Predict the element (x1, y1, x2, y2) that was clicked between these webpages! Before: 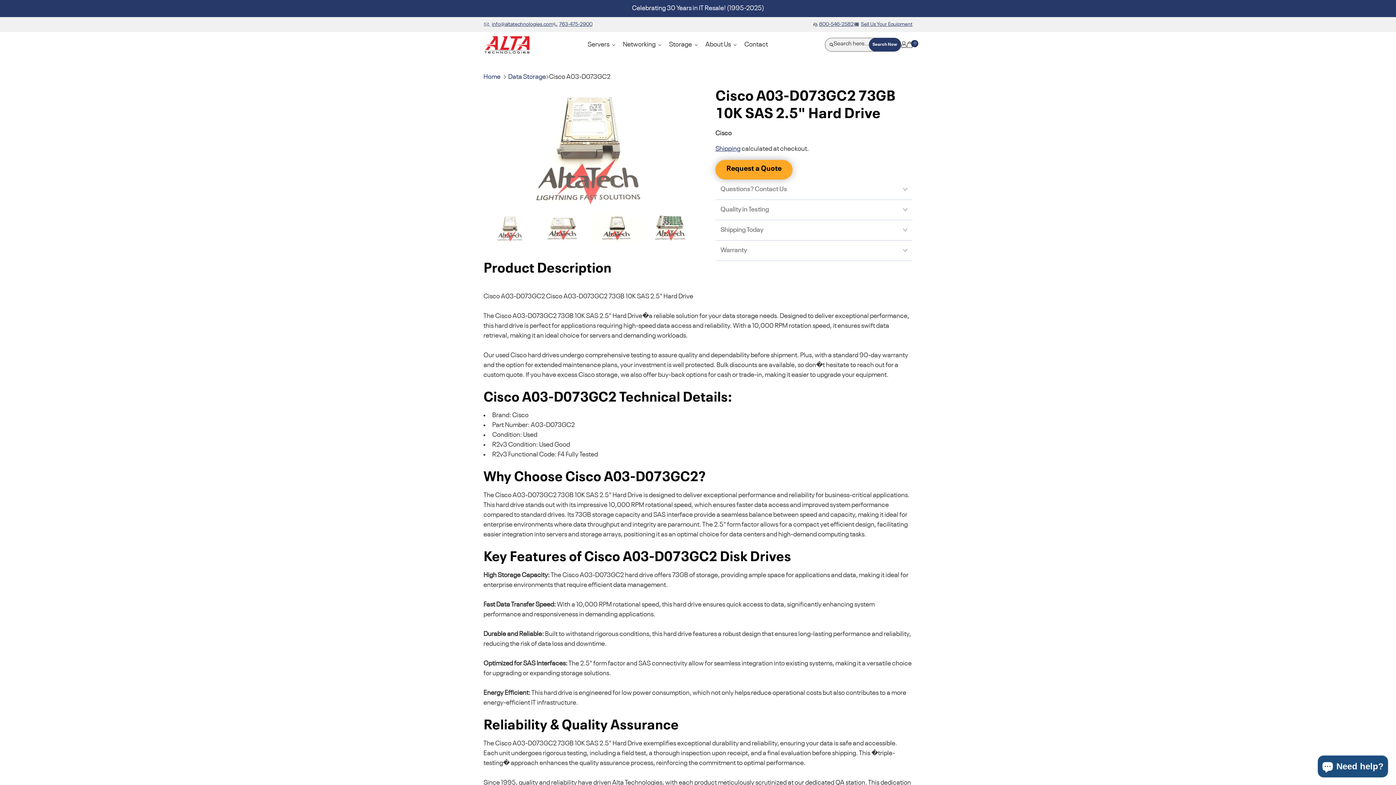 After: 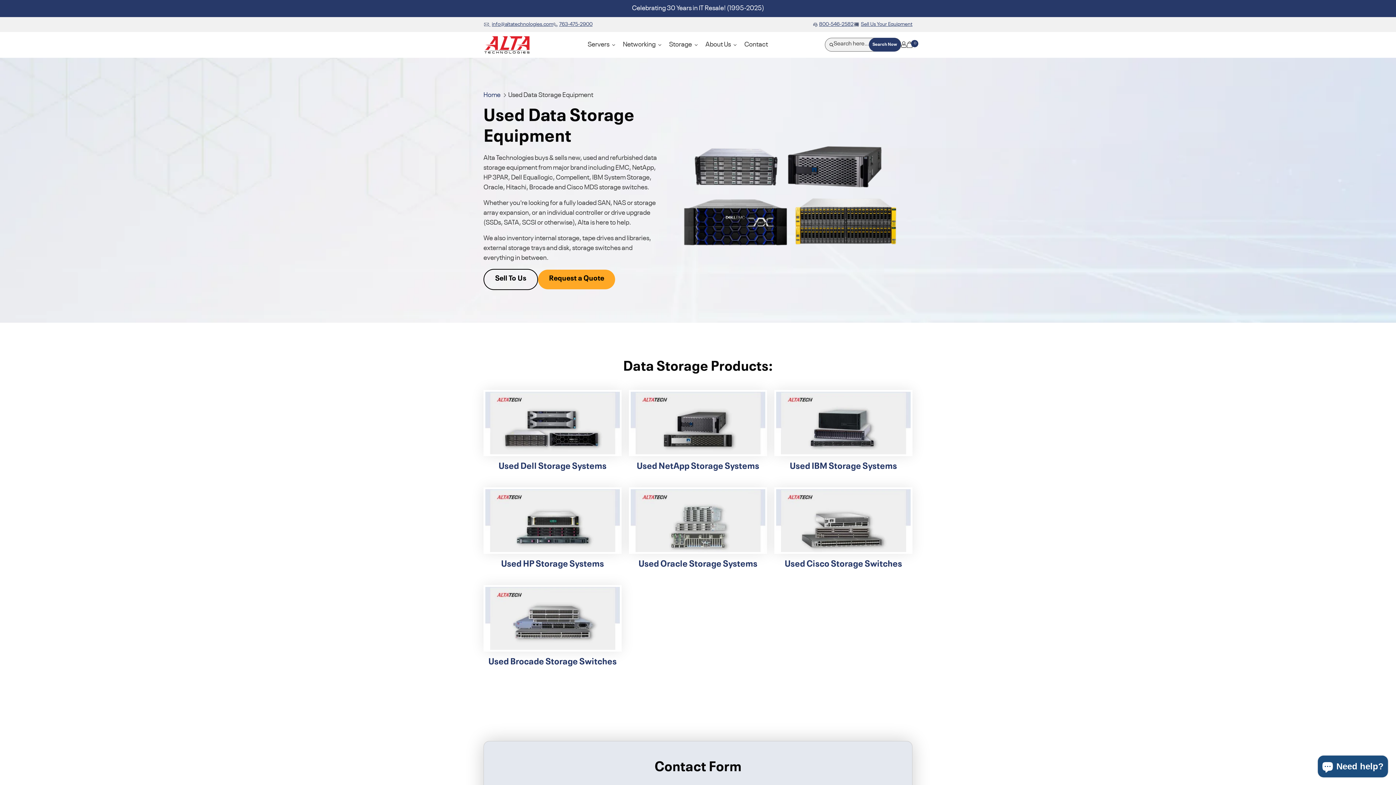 Action: label: Data Storage bbox: (508, 72, 549, 82)